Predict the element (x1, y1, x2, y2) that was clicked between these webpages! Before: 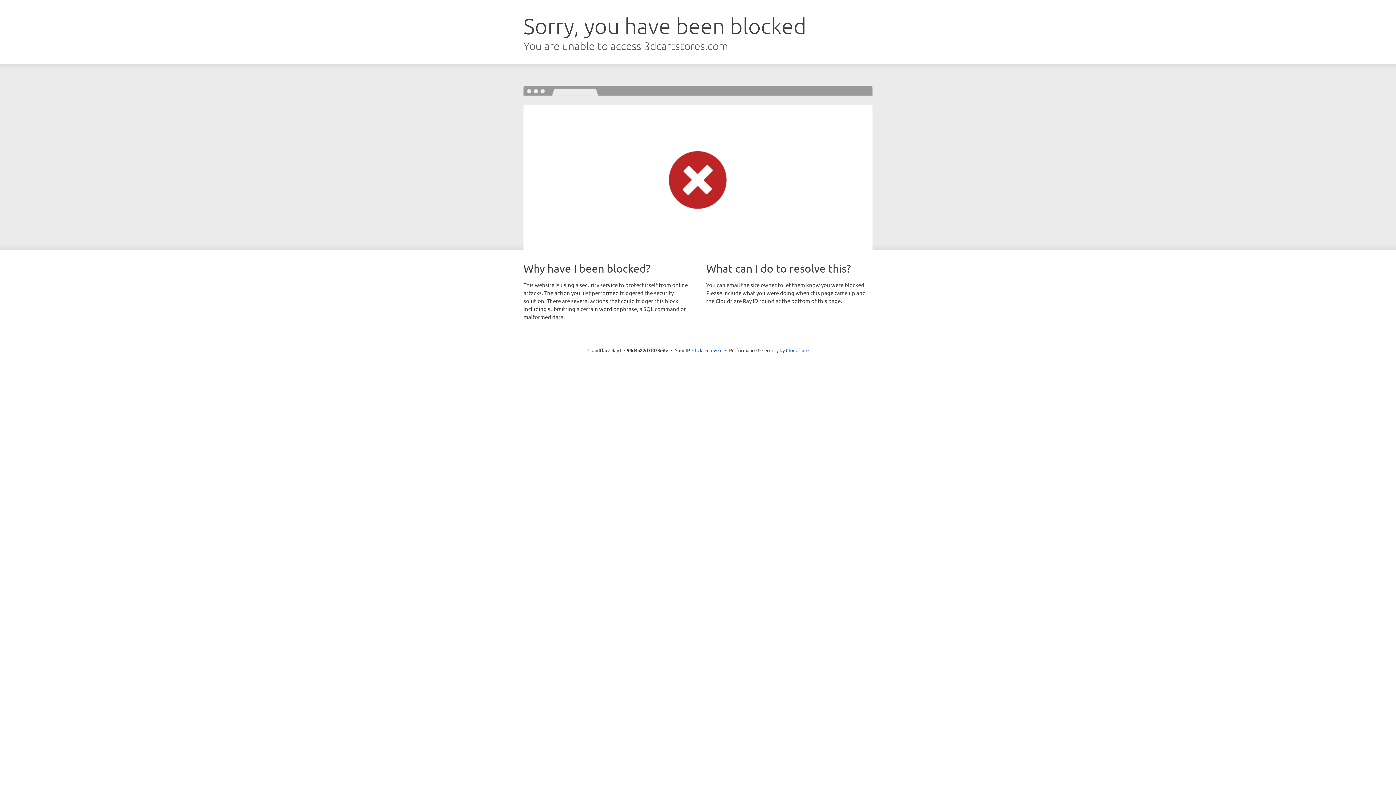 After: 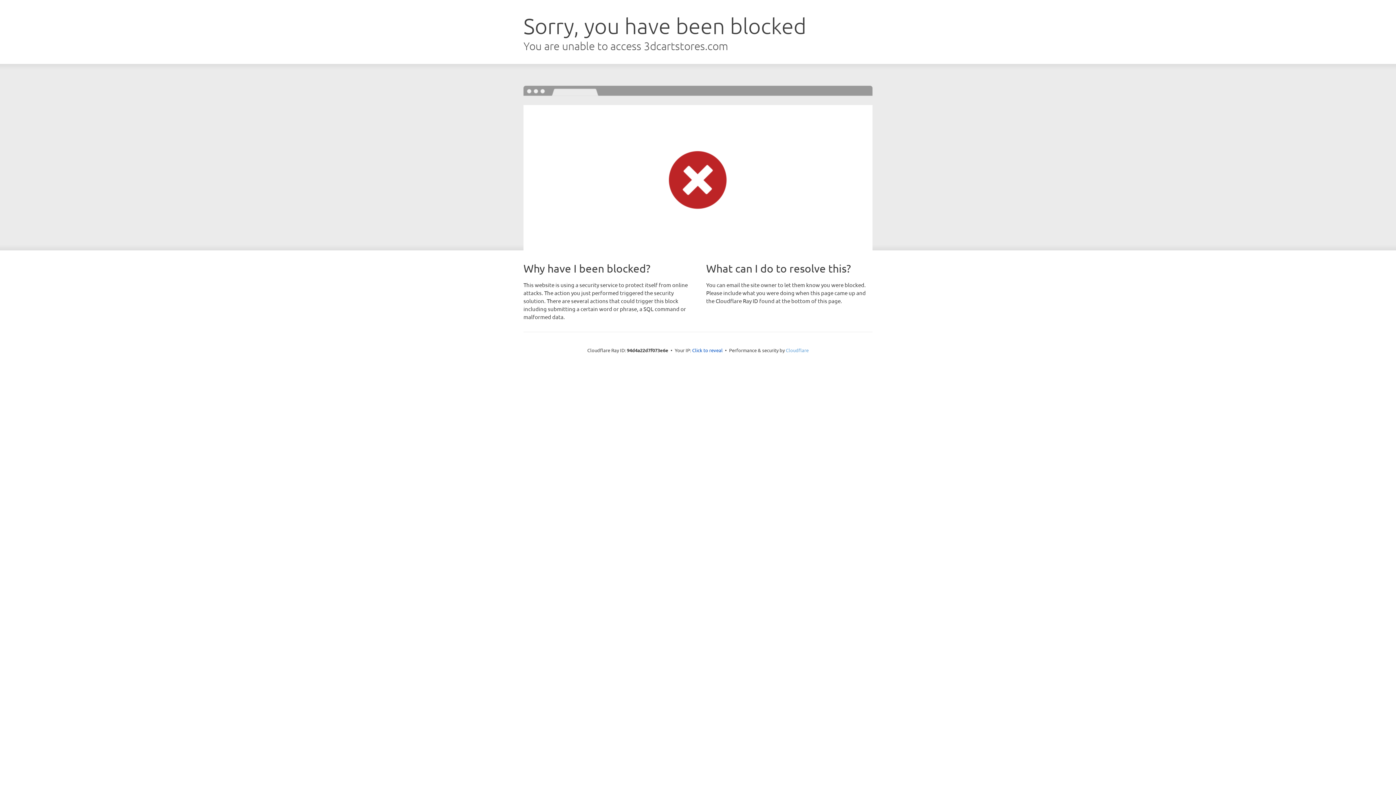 Action: bbox: (786, 347, 808, 353) label: Cloudflare